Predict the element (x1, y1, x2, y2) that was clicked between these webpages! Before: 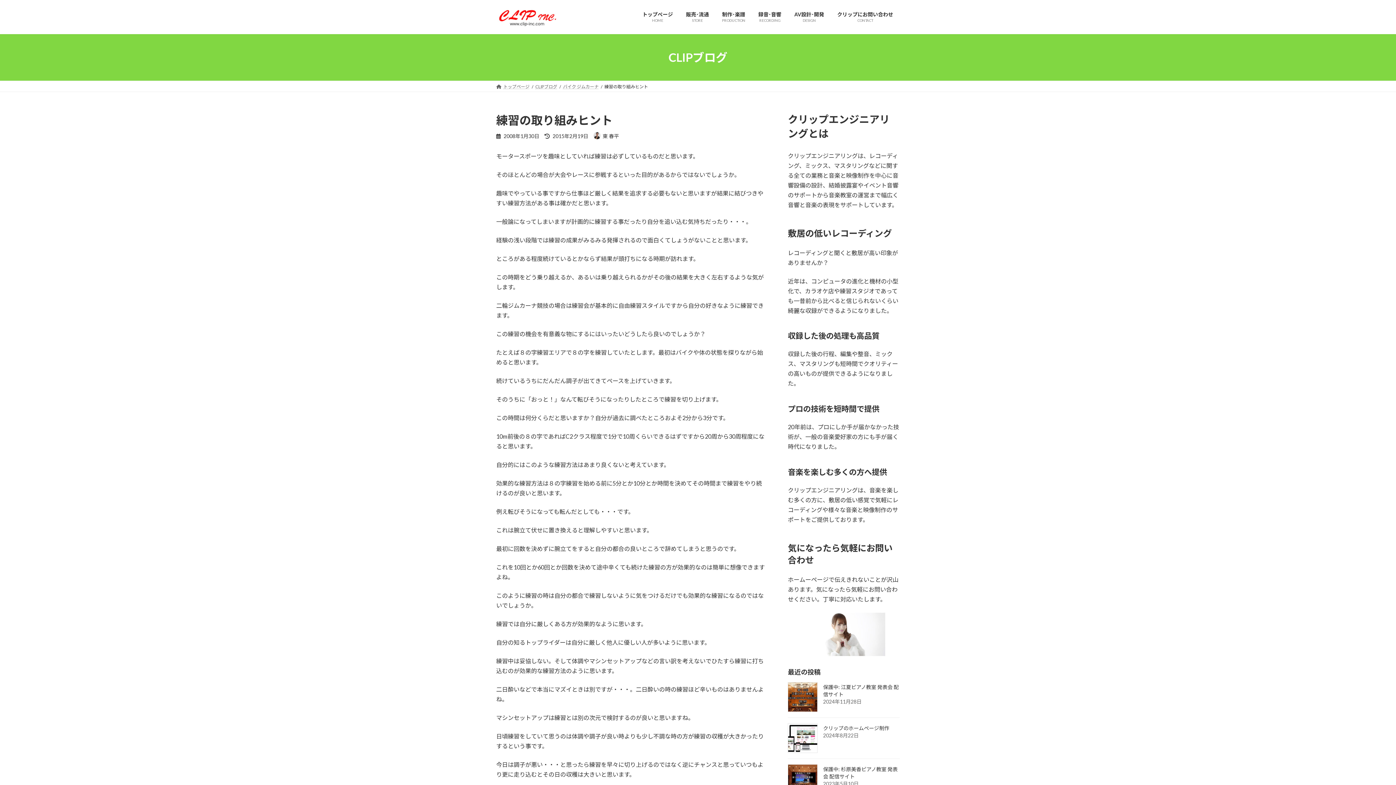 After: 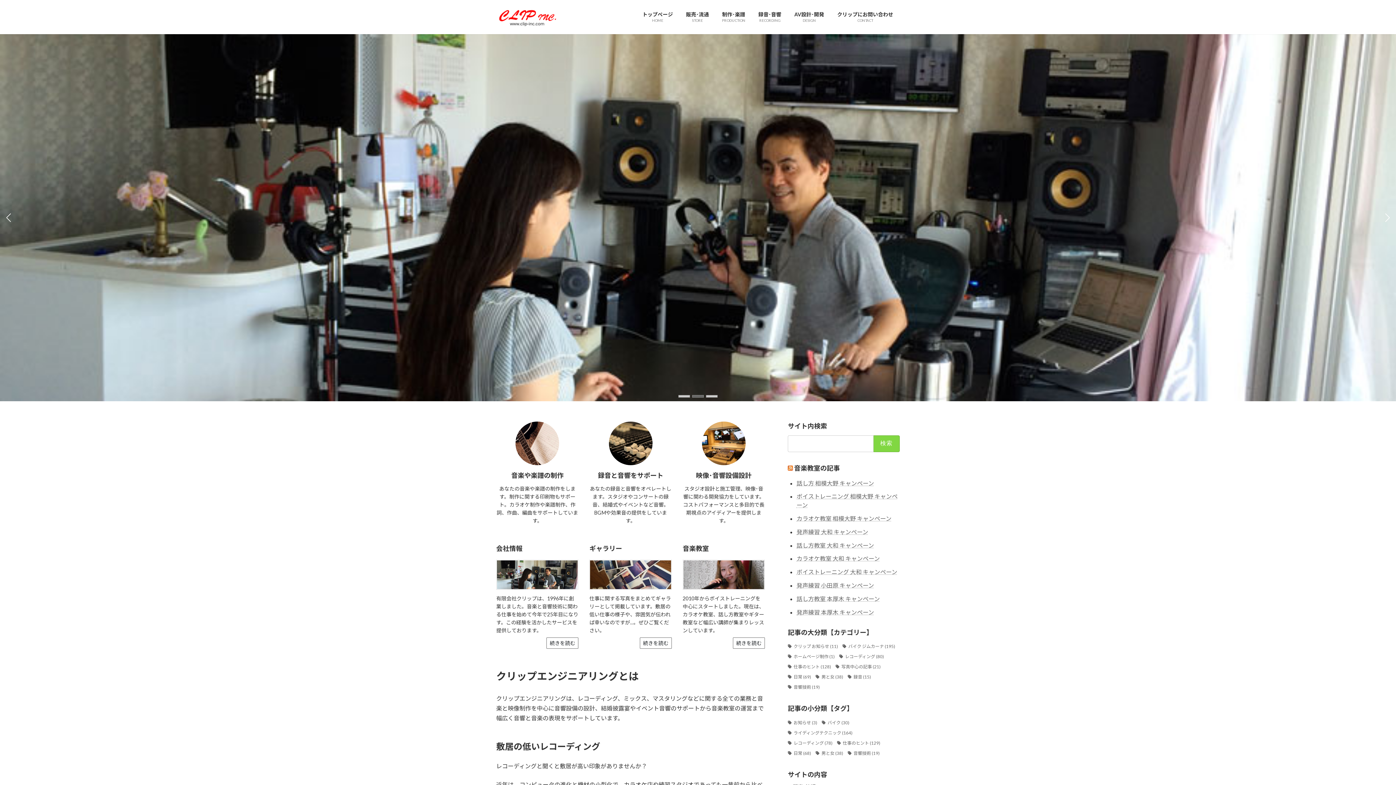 Action: label: トップページ
HOME bbox: (636, 5, 679, 28)